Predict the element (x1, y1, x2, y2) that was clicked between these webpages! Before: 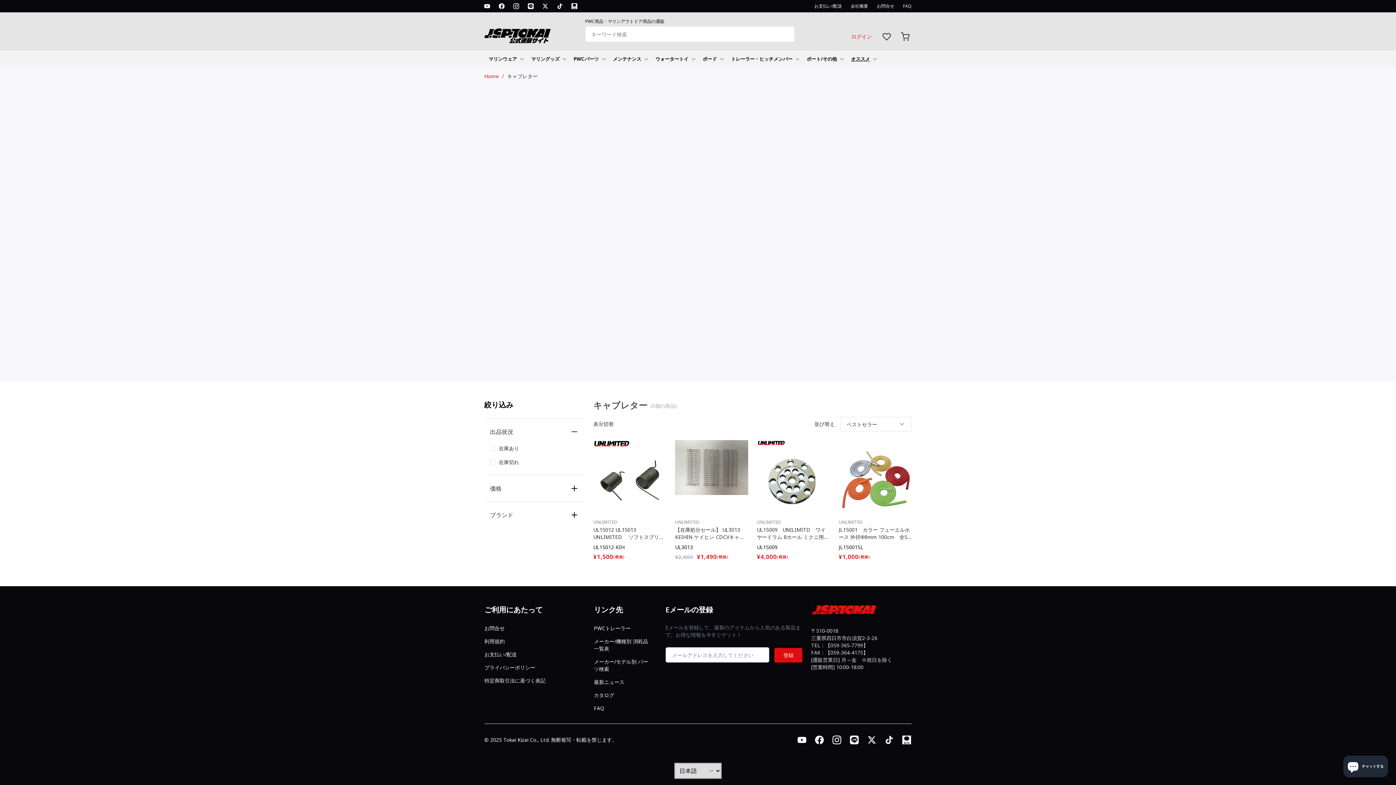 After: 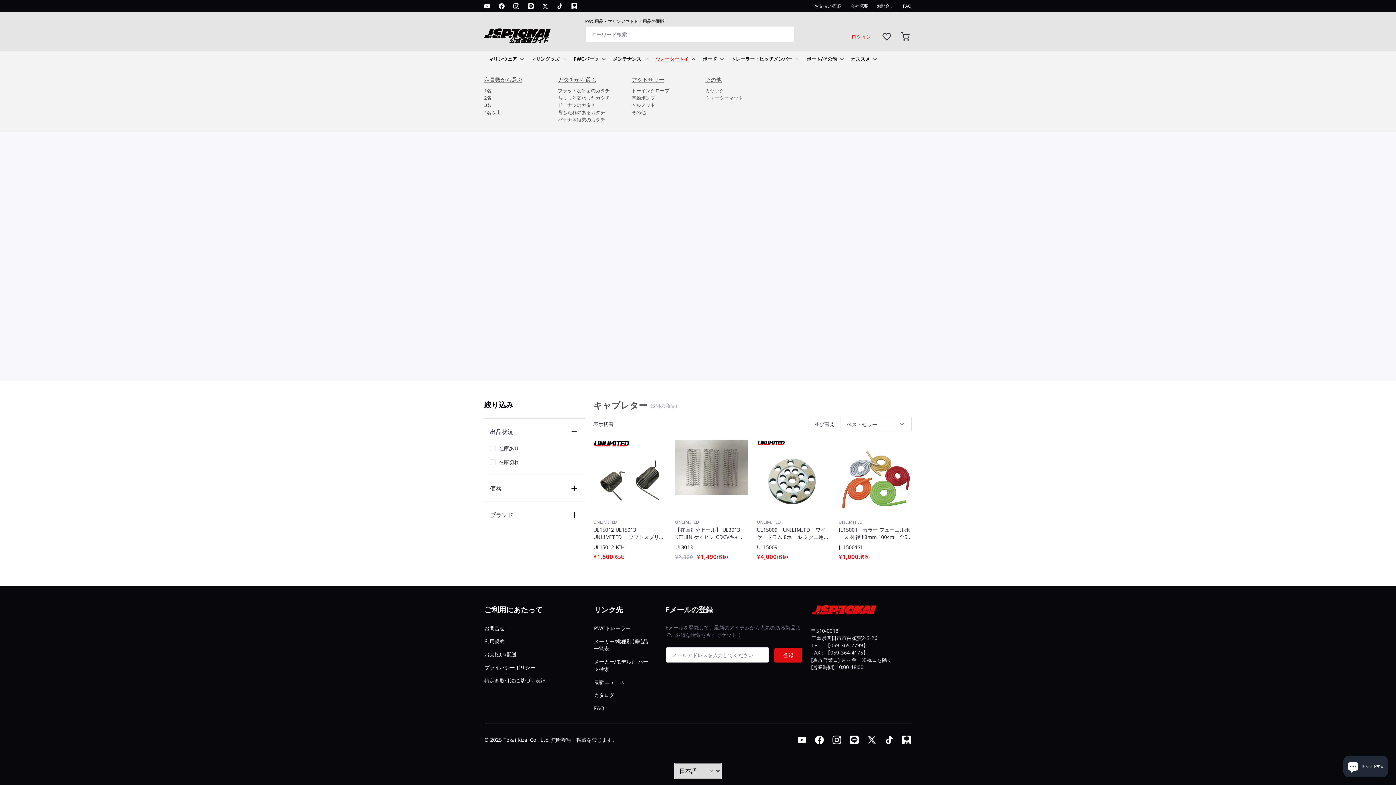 Action: label: ウォータートイ bbox: (651, 50, 698, 66)